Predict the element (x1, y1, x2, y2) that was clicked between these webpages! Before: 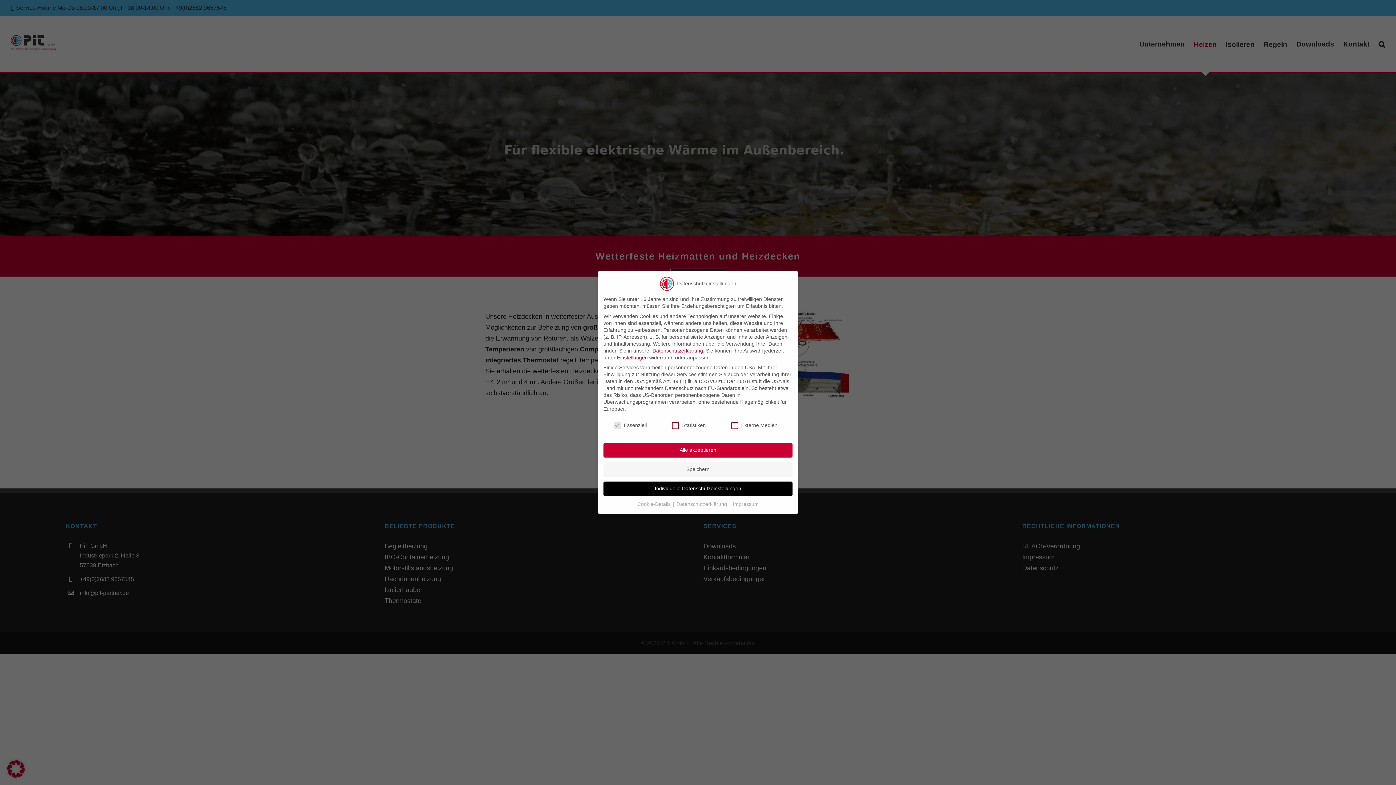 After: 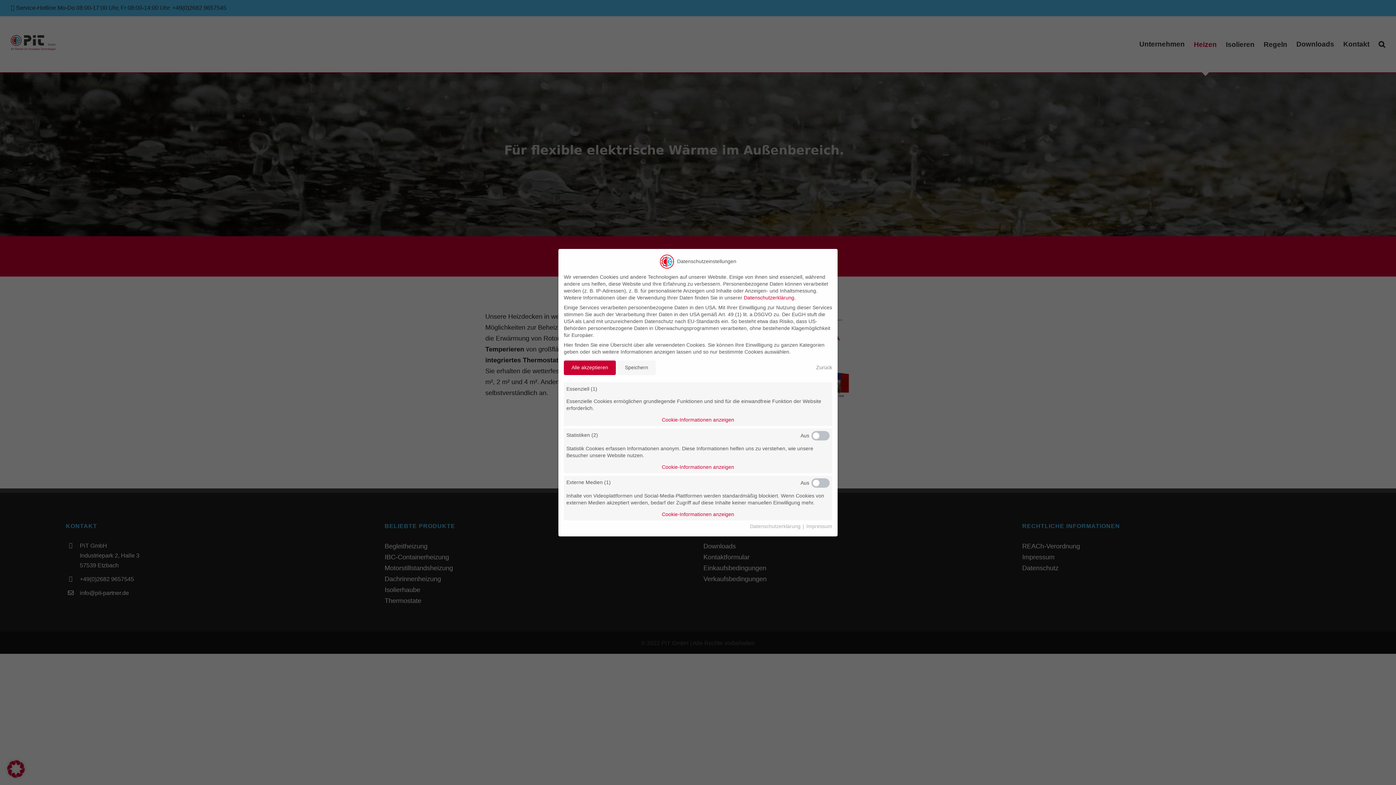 Action: bbox: (603, 481, 792, 496) label: Individuelle Datenschutzeinstellungen